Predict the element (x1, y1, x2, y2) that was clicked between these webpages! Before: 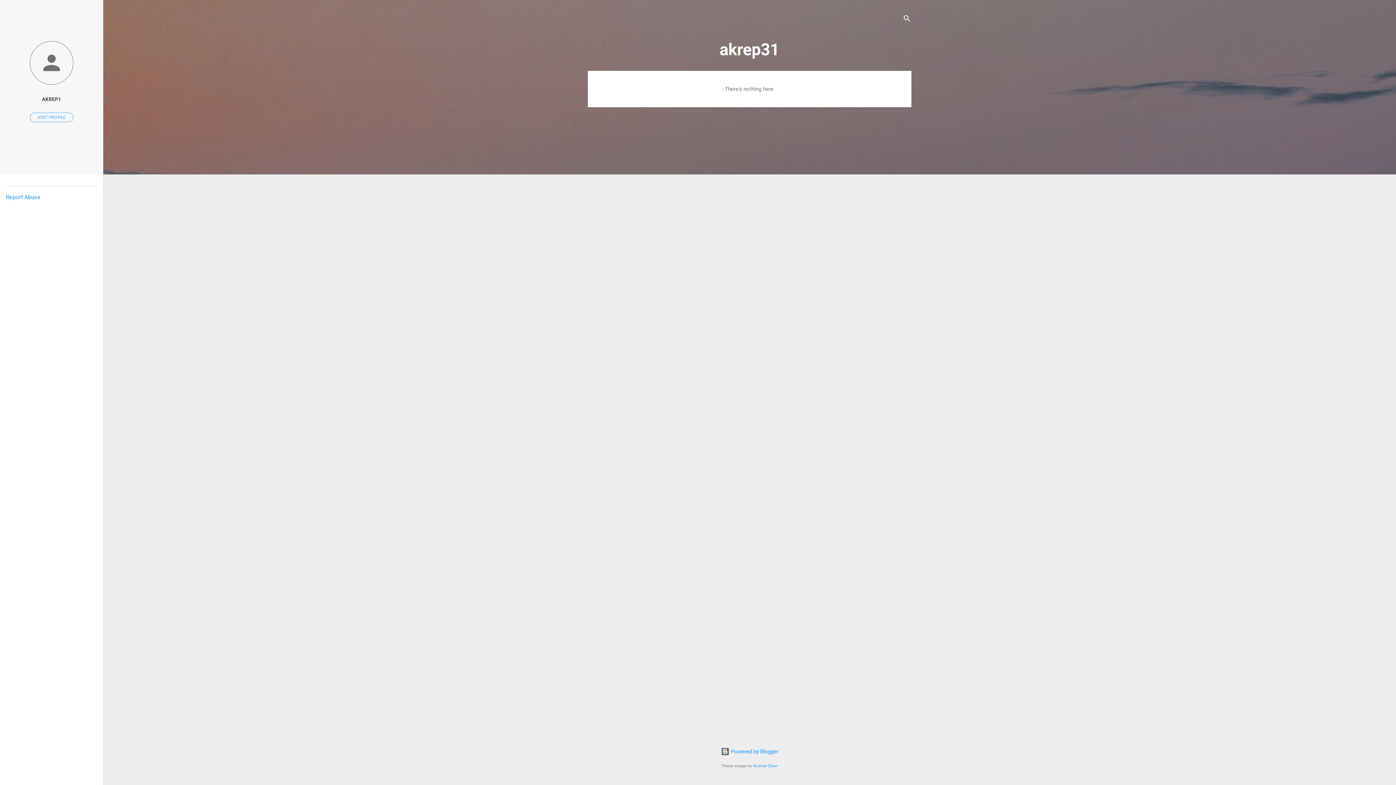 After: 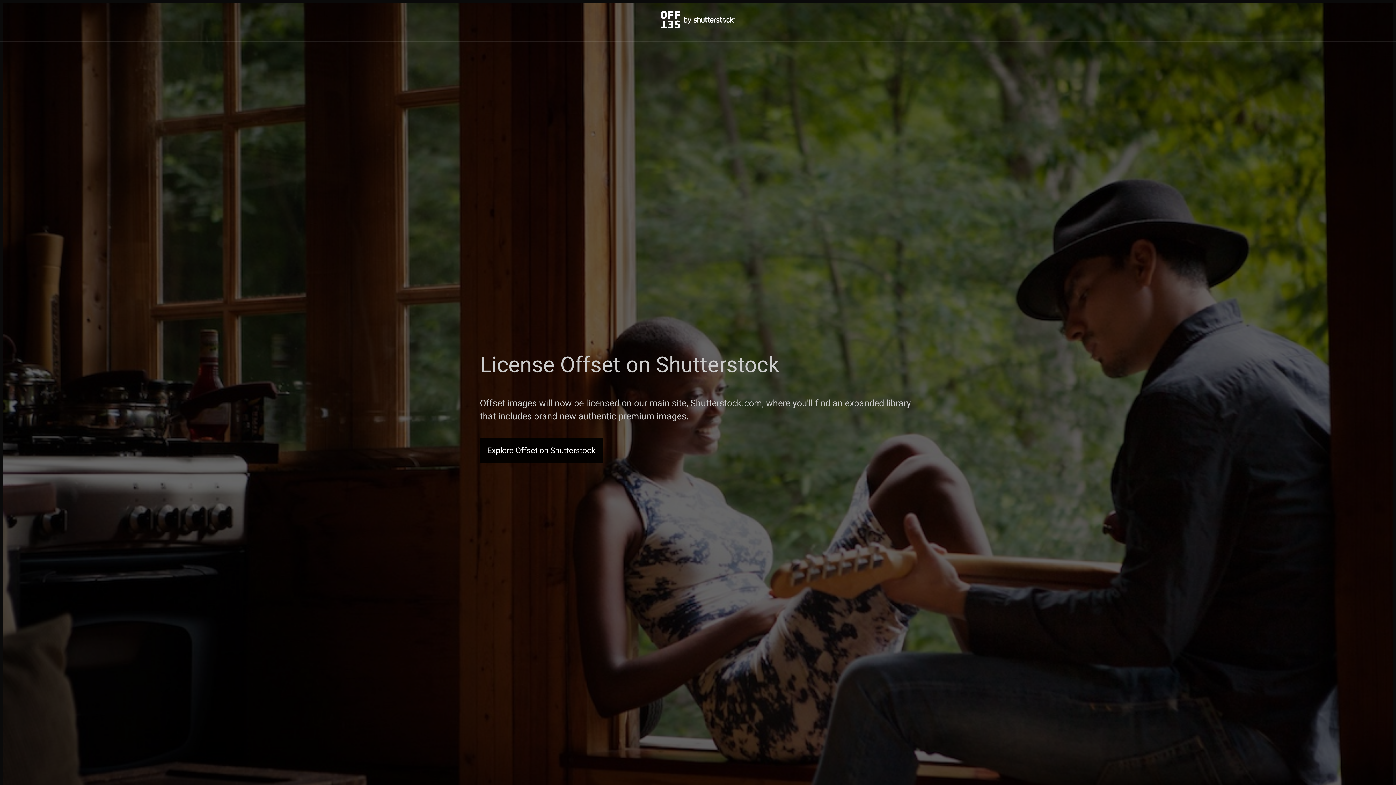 Action: label: Michael Elkan bbox: (753, 764, 778, 768)